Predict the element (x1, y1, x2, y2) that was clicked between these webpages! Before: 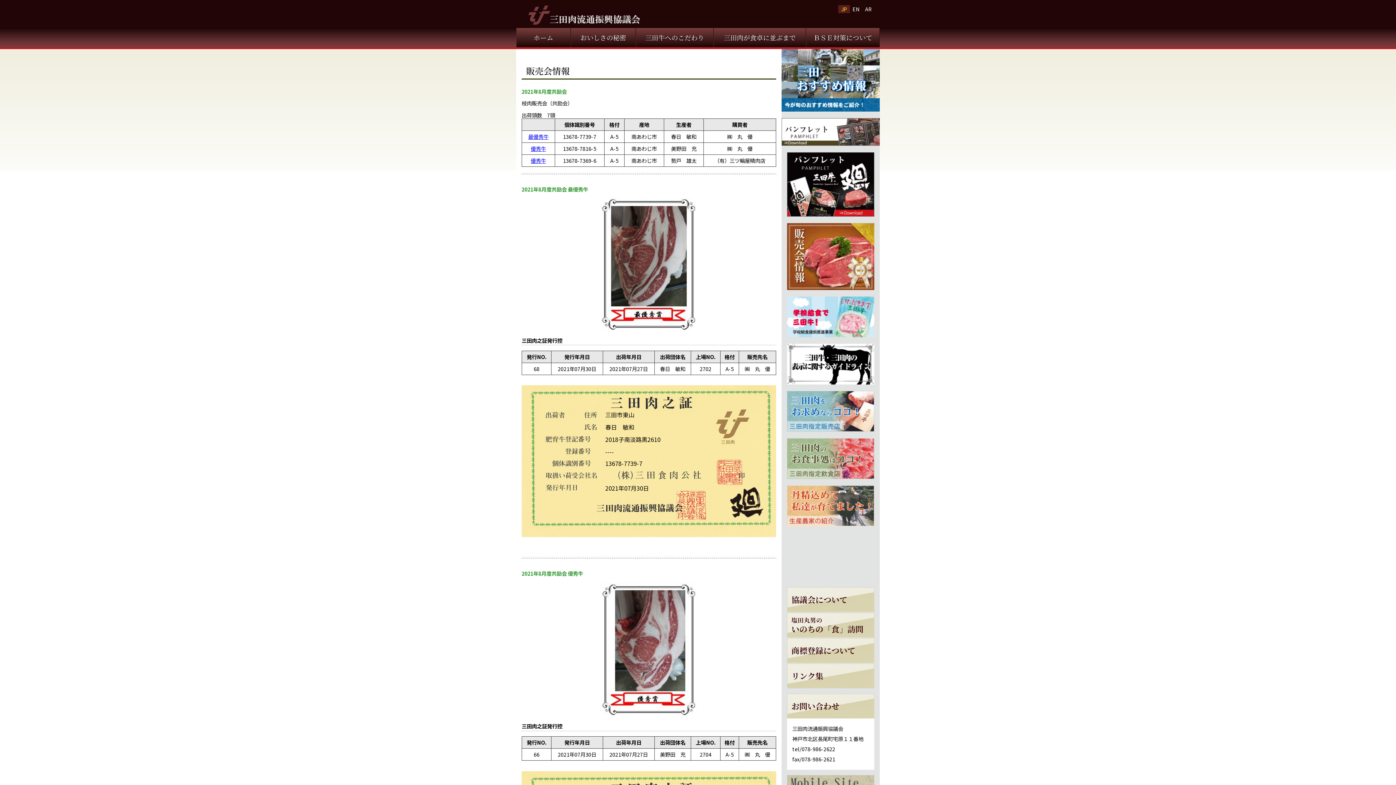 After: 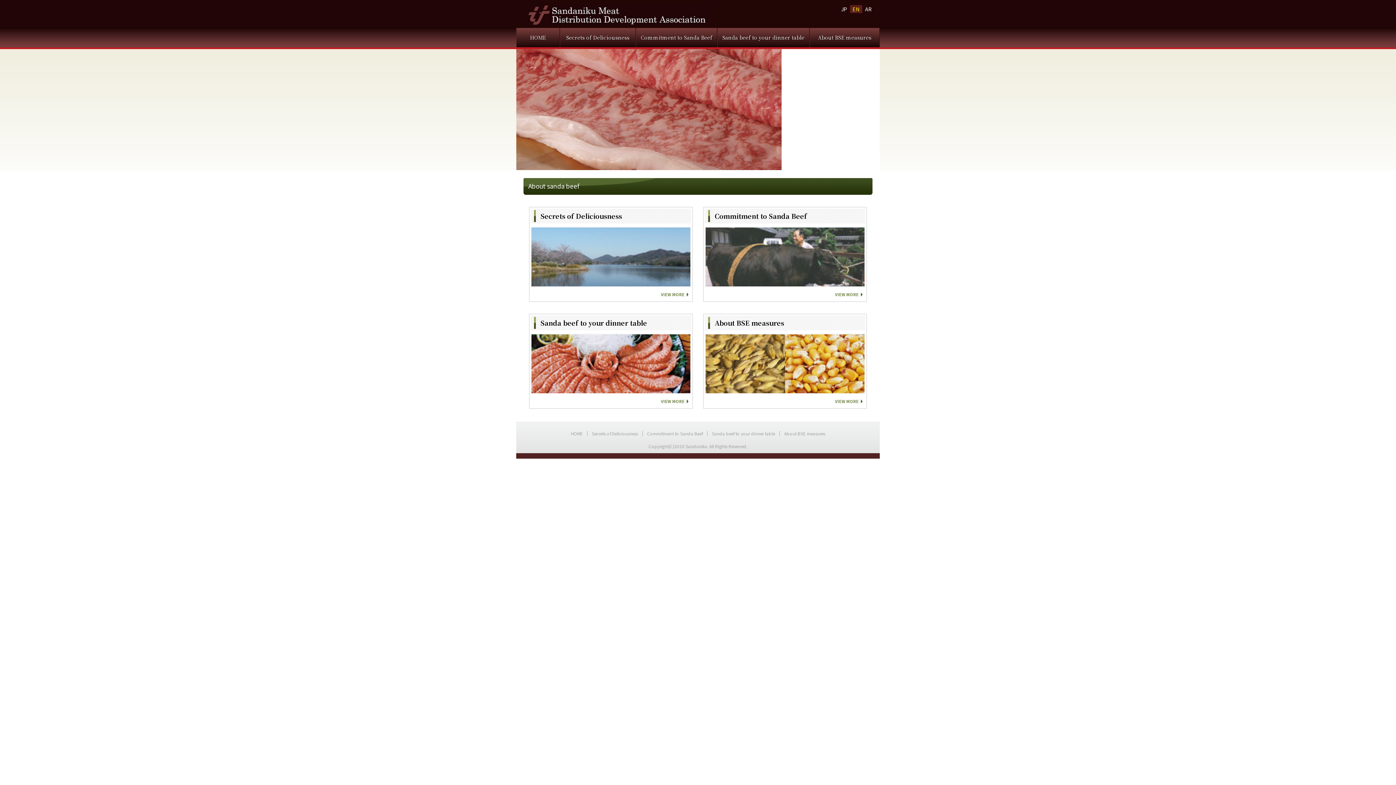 Action: bbox: (850, 5, 862, 12) label: EN